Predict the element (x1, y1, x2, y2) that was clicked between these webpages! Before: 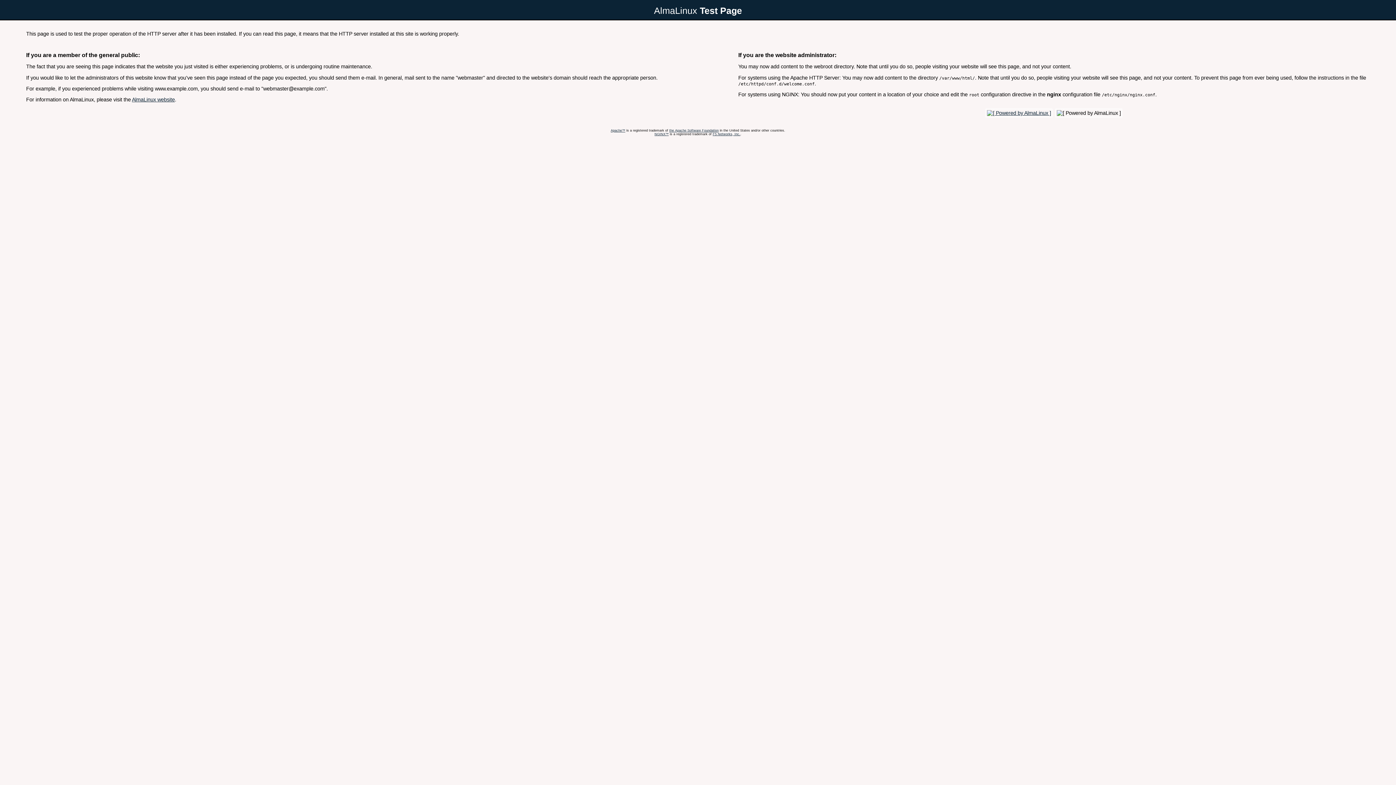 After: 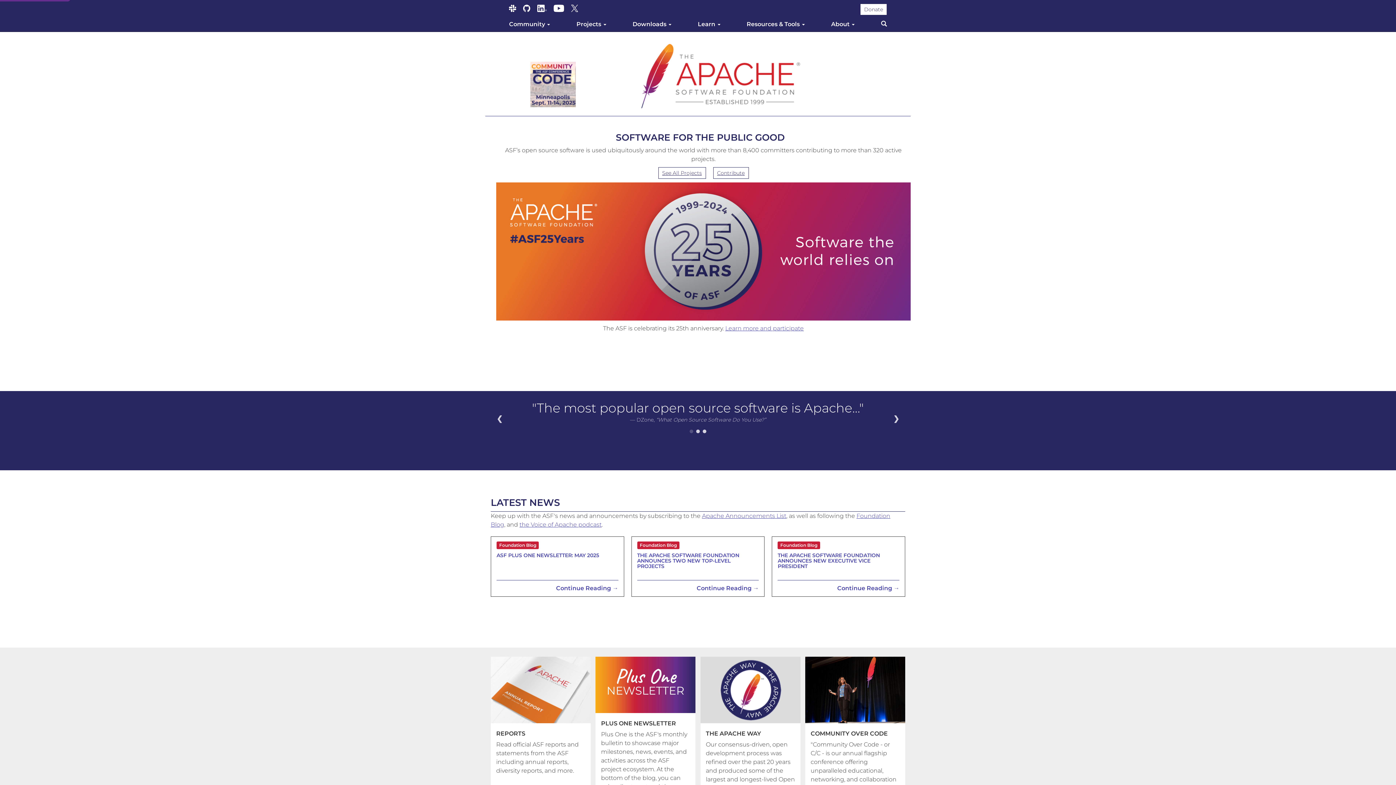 Action: bbox: (669, 128, 718, 132) label: the Apache Software Foundation